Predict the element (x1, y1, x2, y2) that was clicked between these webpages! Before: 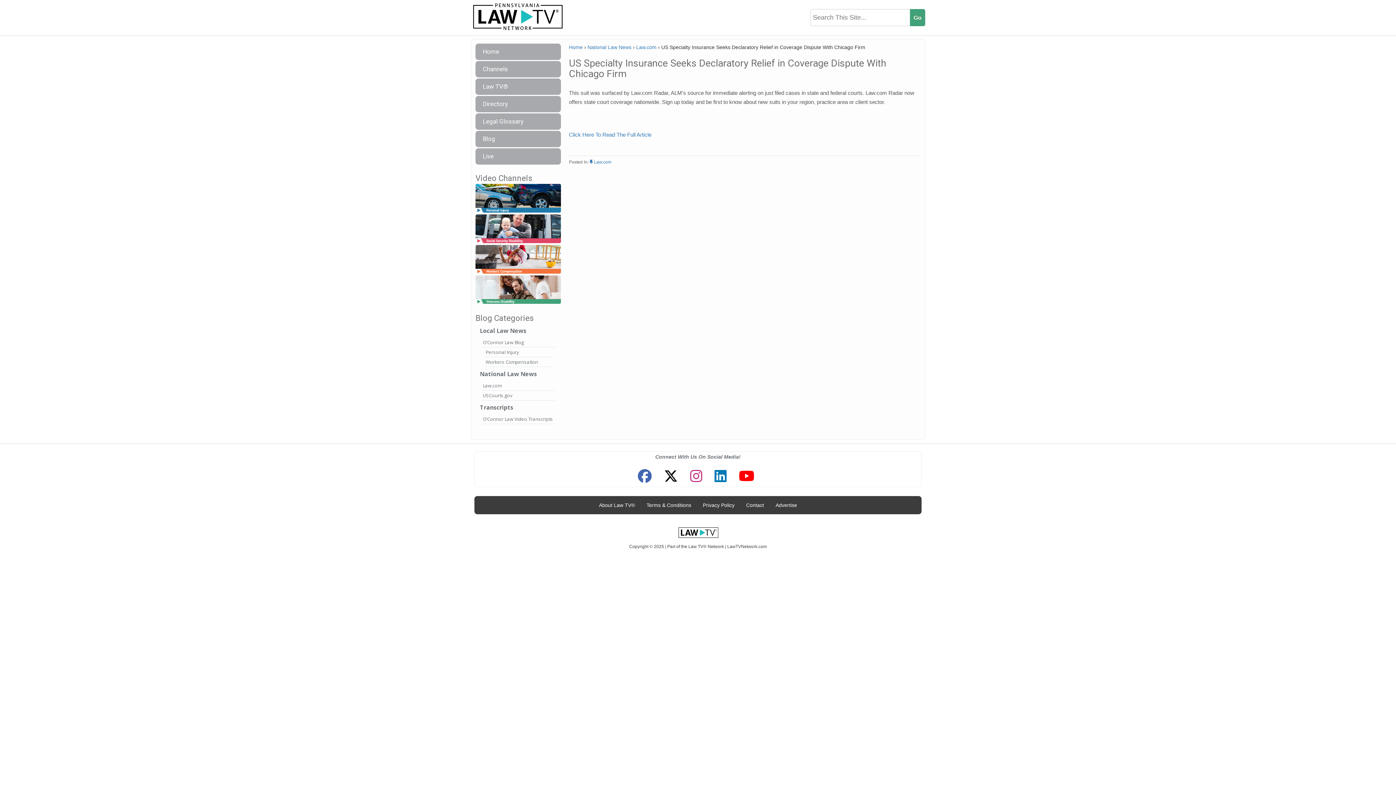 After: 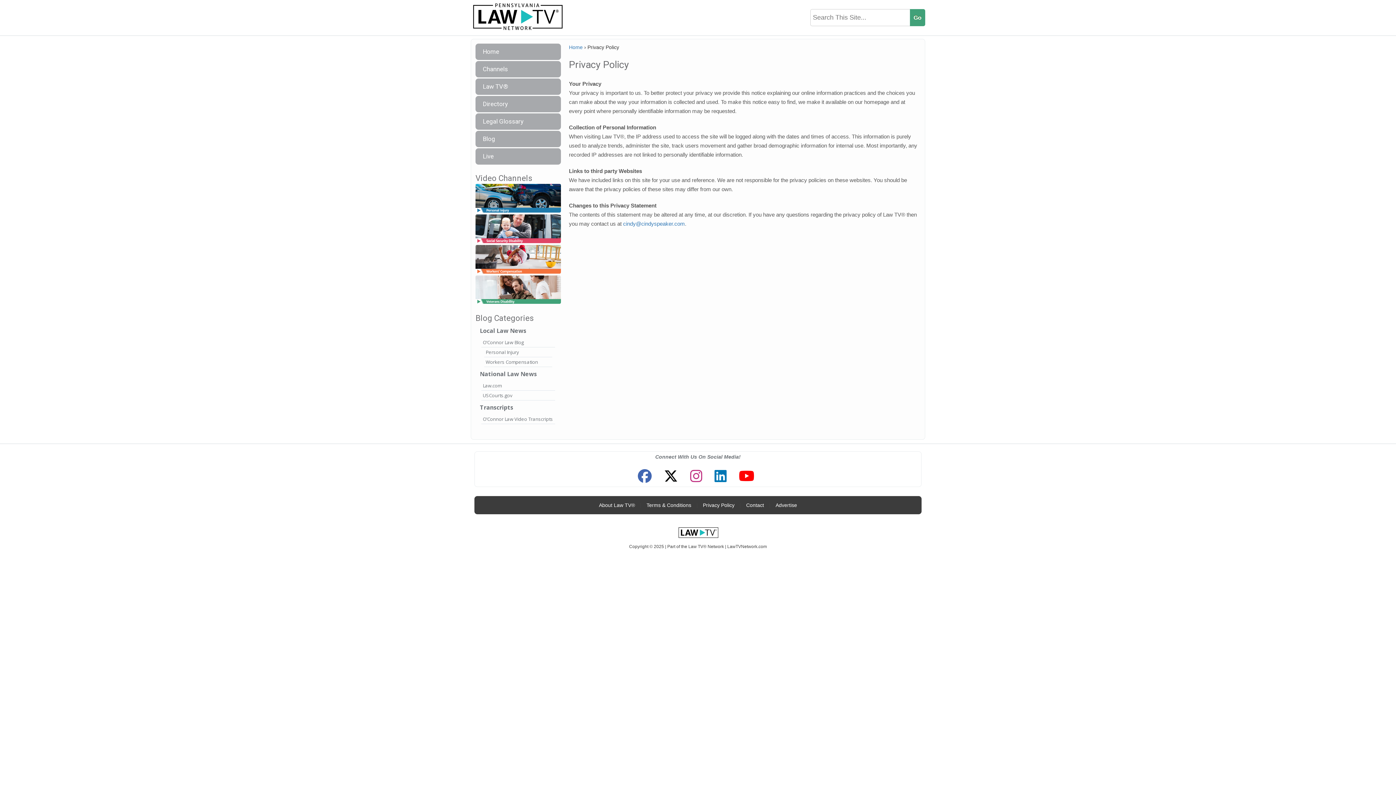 Action: bbox: (699, 498, 738, 512) label: Privacy Policy